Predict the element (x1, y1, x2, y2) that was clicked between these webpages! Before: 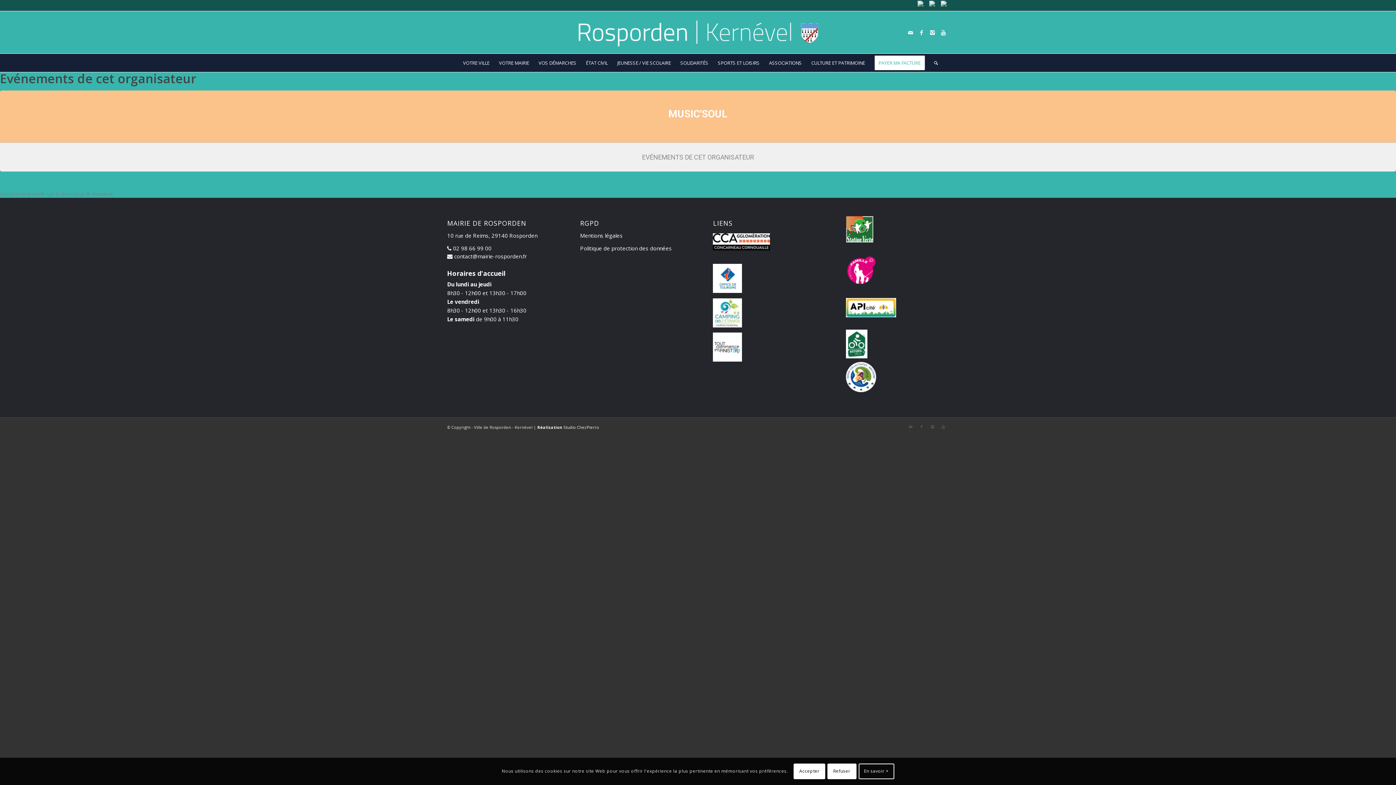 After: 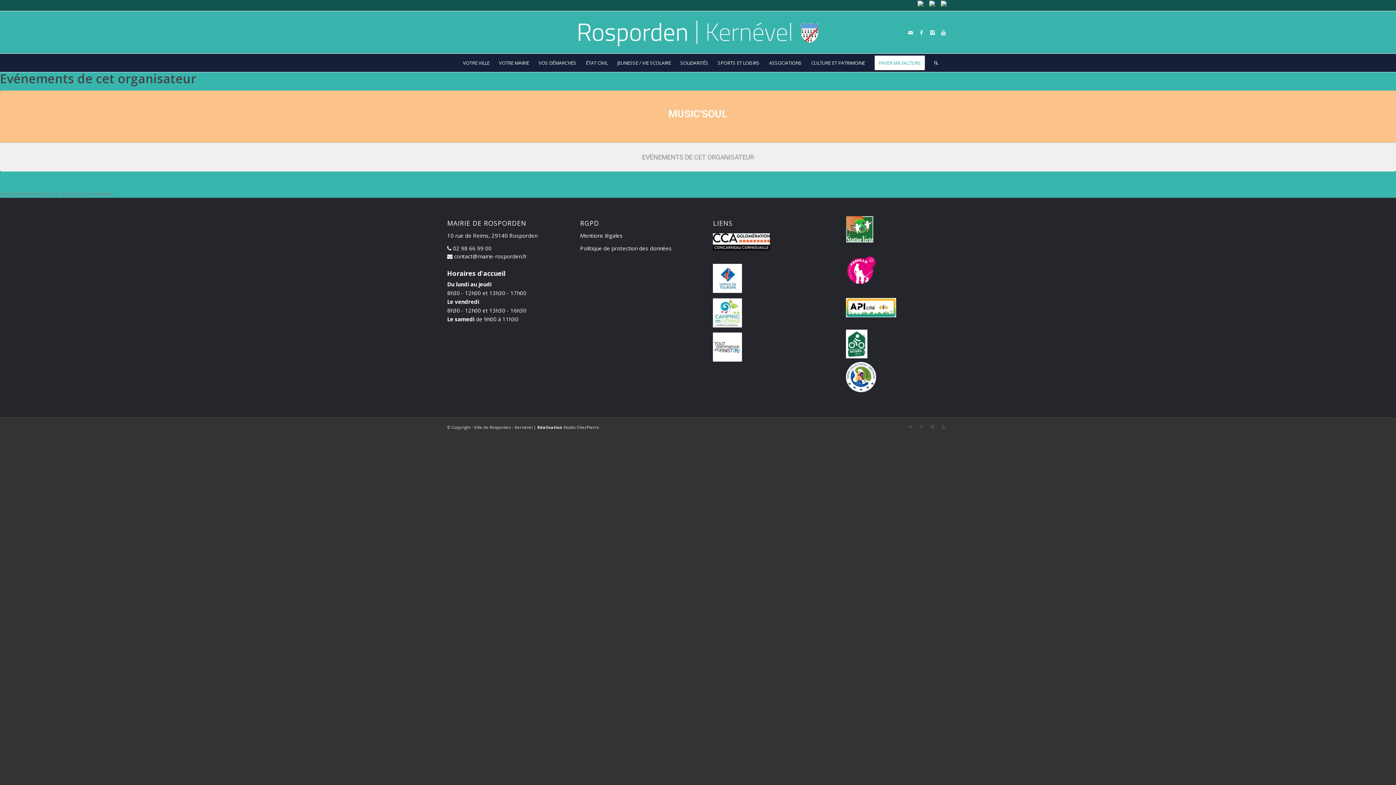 Action: label: Accepter bbox: (793, 764, 825, 779)